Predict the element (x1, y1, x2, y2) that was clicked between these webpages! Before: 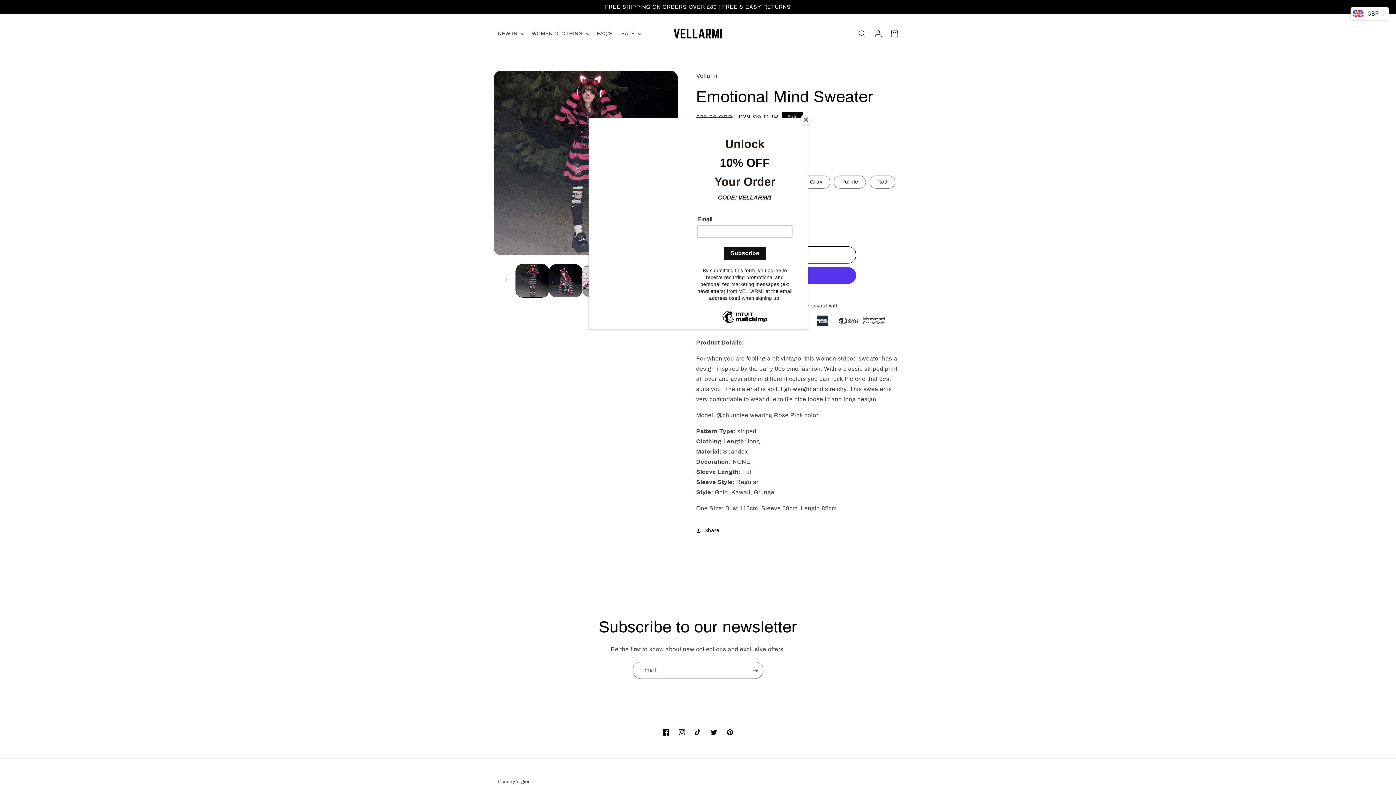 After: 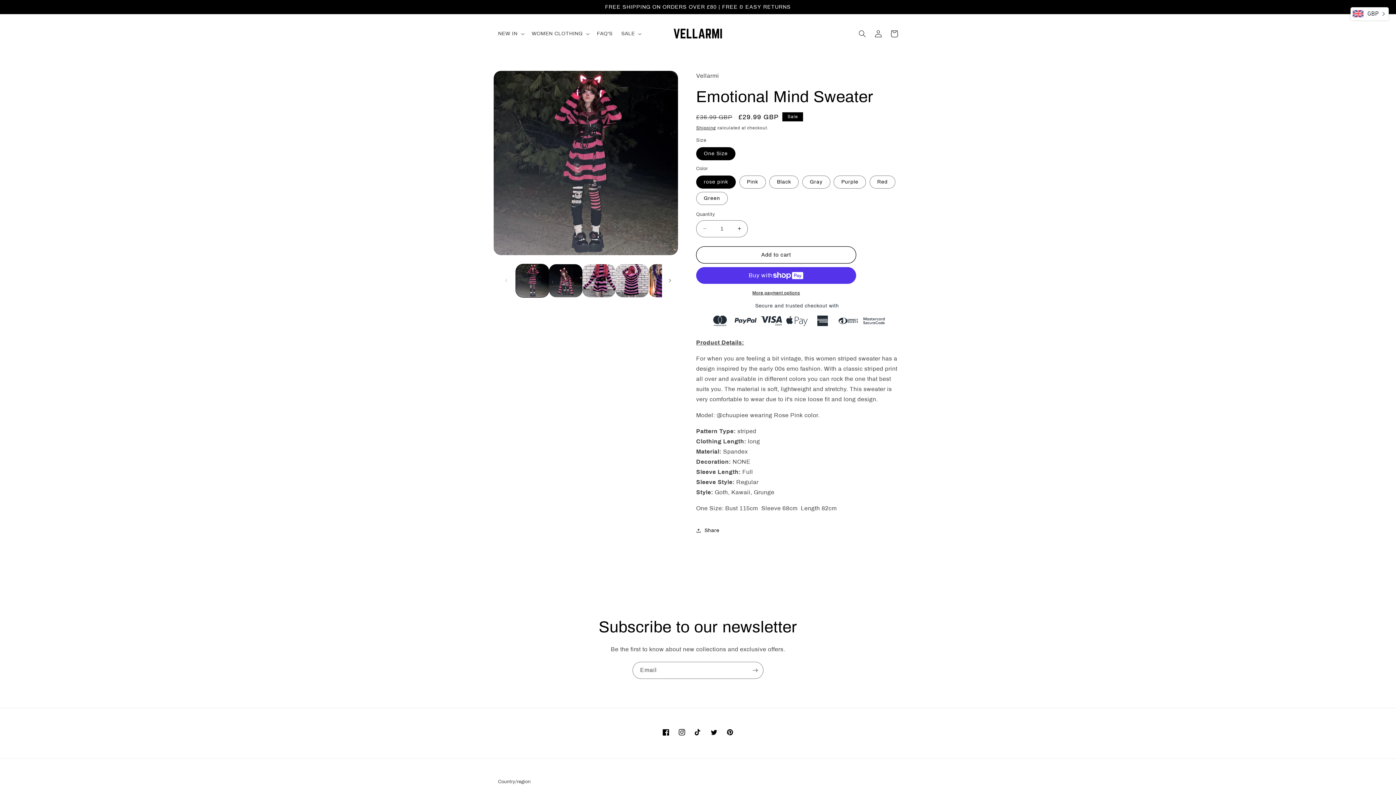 Action: bbox: (800, 114, 811, 125) label: Close